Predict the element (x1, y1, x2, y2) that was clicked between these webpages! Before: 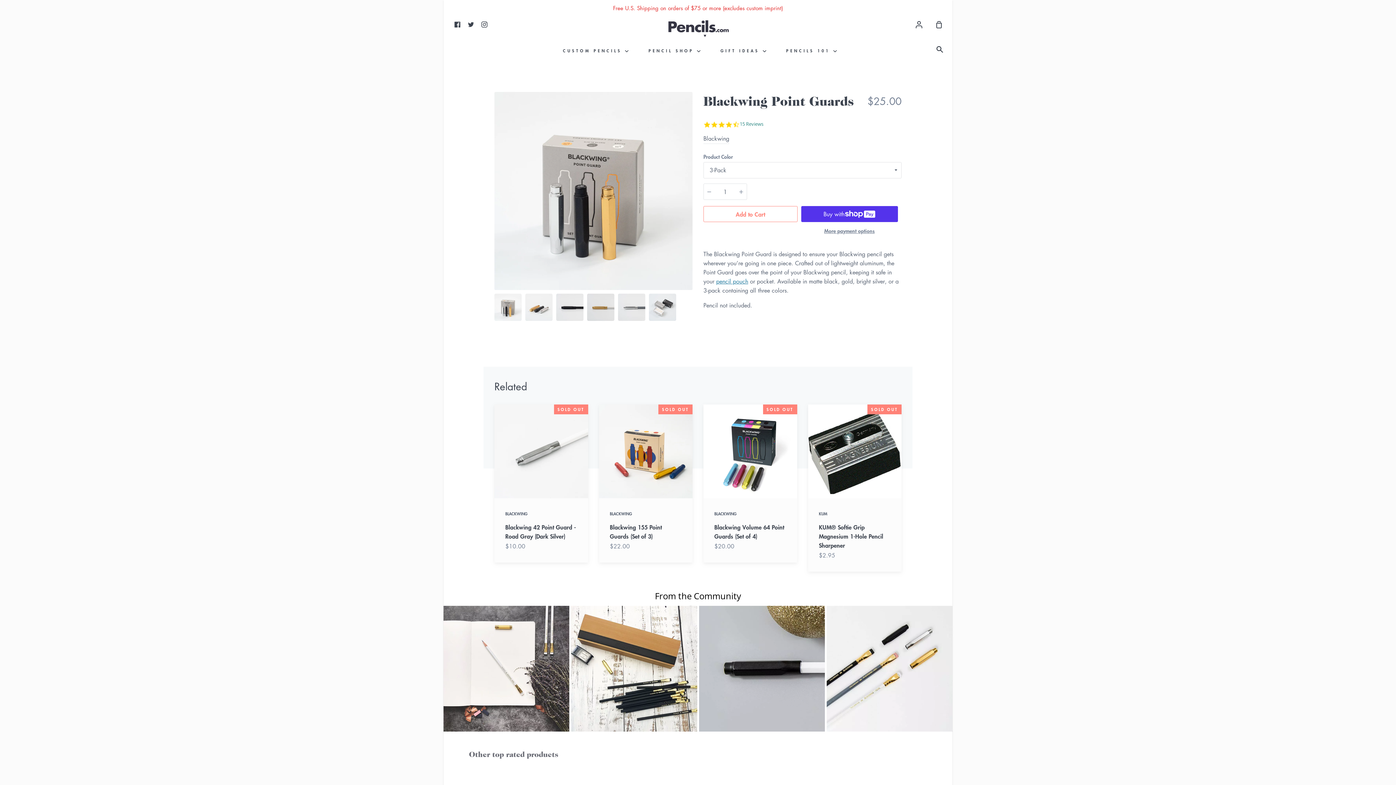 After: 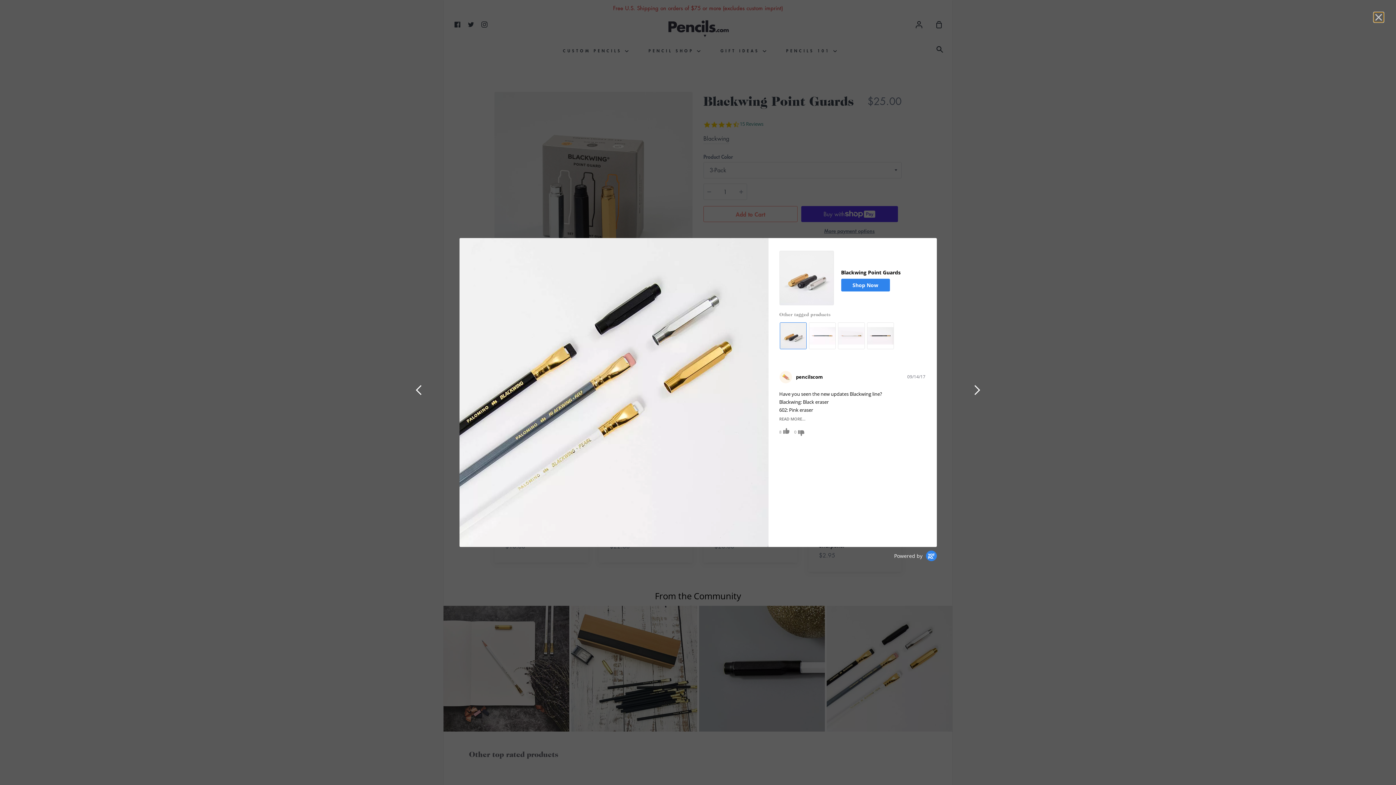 Action: label: image number 4 bbox: (826, 606, 952, 732)